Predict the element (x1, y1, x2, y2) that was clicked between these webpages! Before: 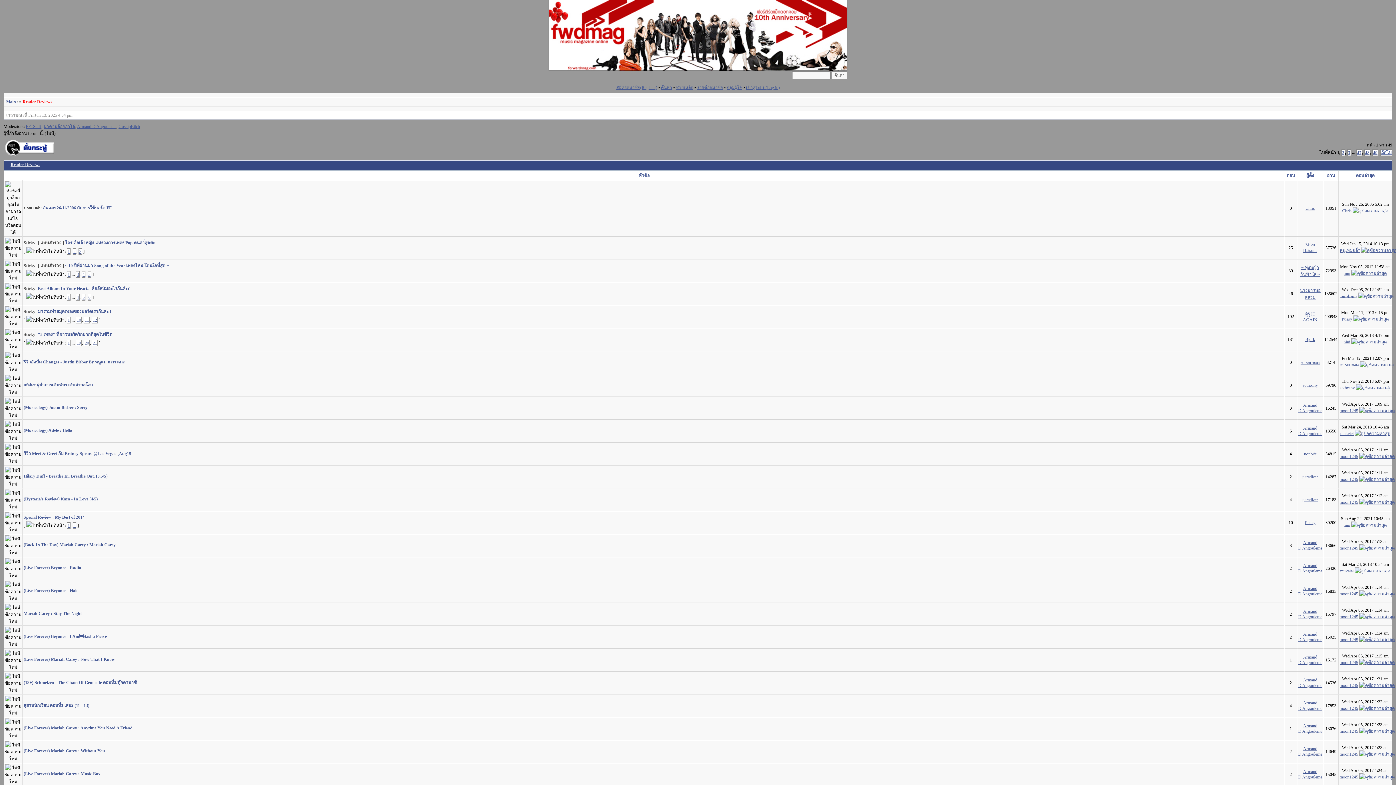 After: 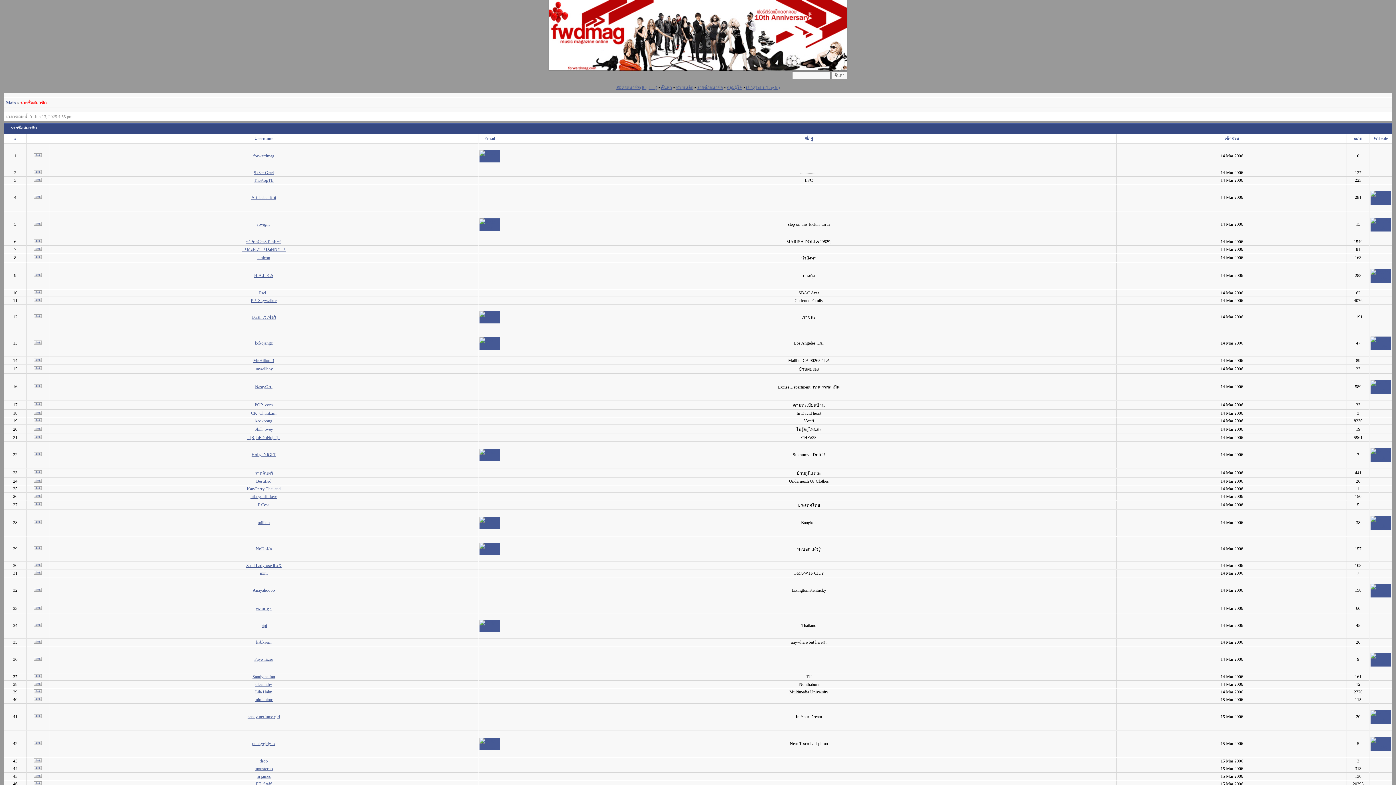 Action: label: รายชื่อสมาชิก bbox: (697, 85, 723, 90)